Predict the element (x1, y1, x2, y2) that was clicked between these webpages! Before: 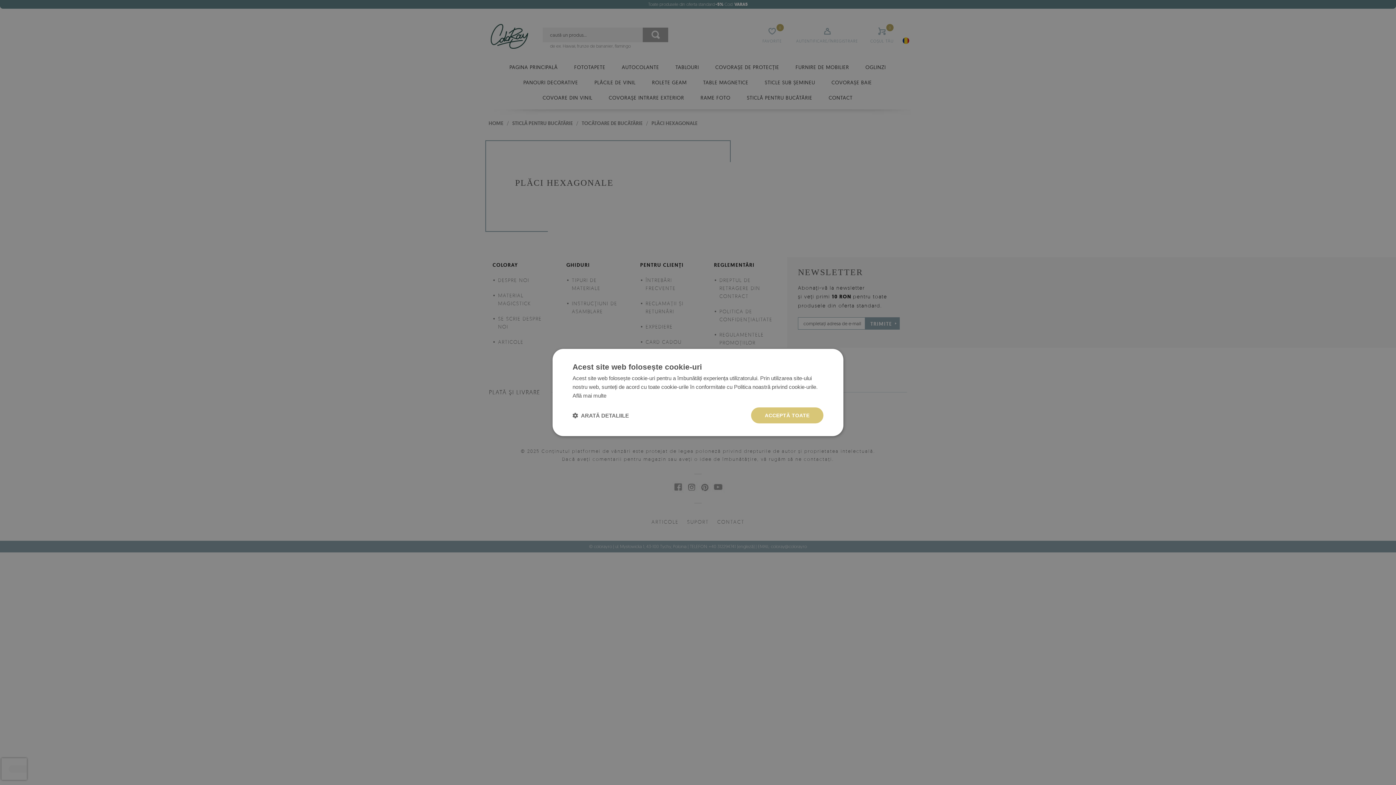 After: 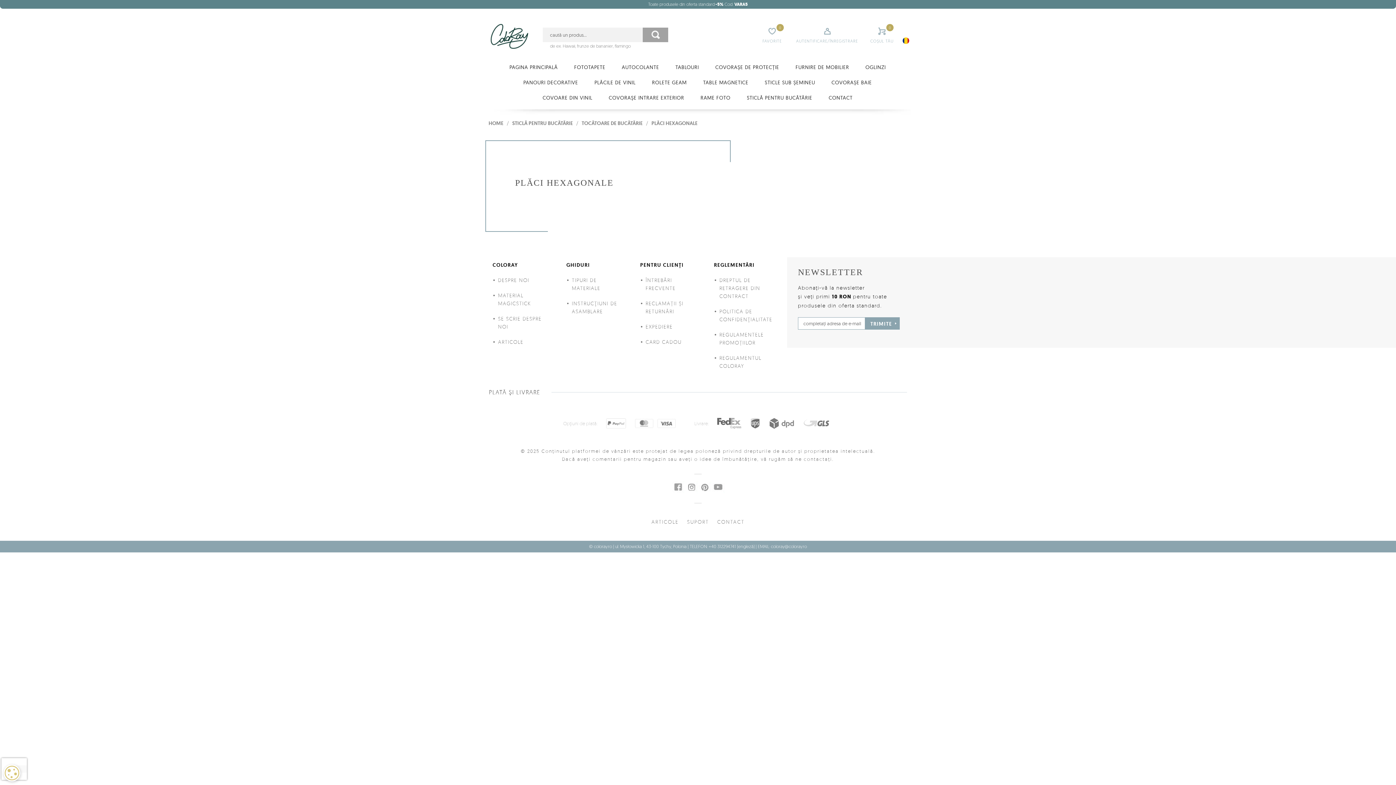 Action: label: ACCEPTĂ TOATE bbox: (751, 407, 823, 423)